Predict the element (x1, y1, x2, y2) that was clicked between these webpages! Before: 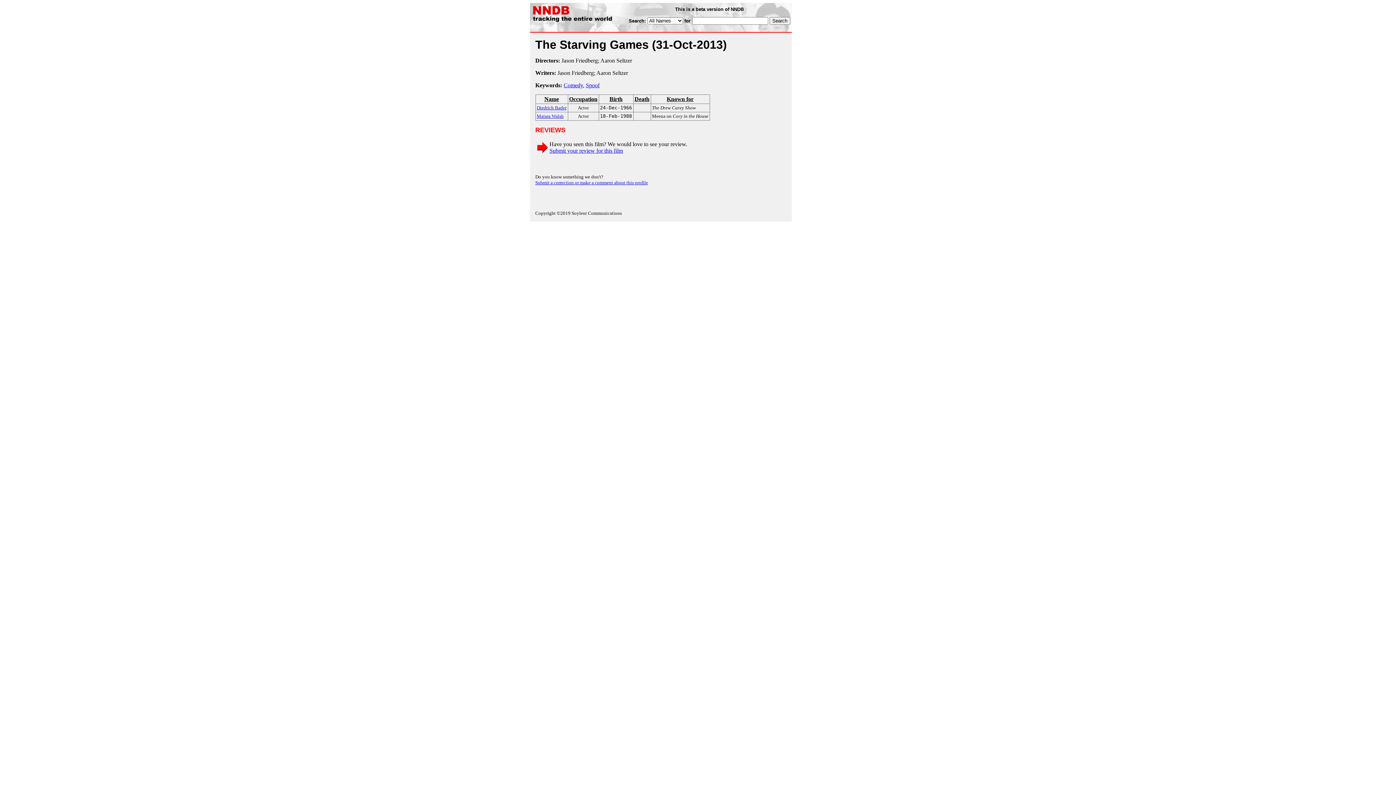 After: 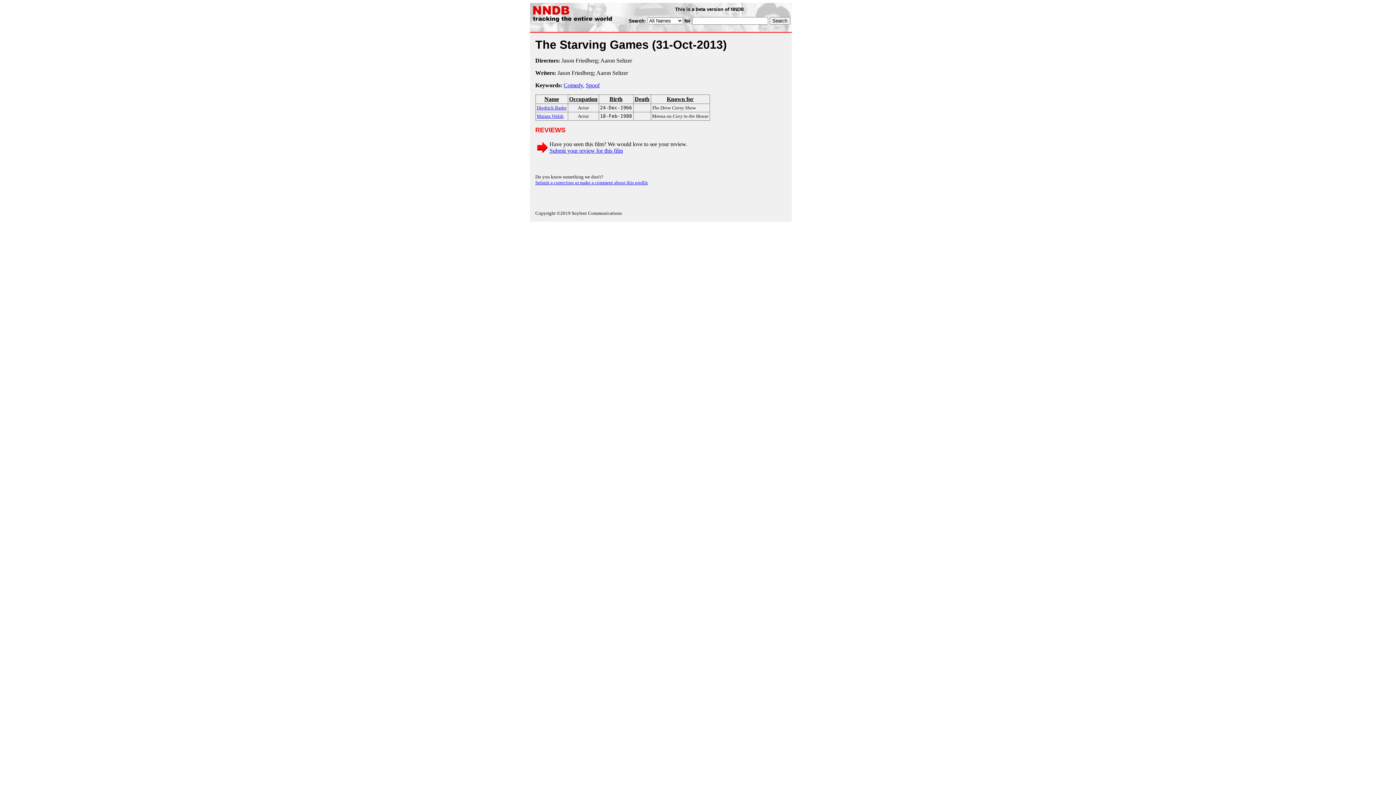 Action: label: Occupation bbox: (569, 96, 597, 102)